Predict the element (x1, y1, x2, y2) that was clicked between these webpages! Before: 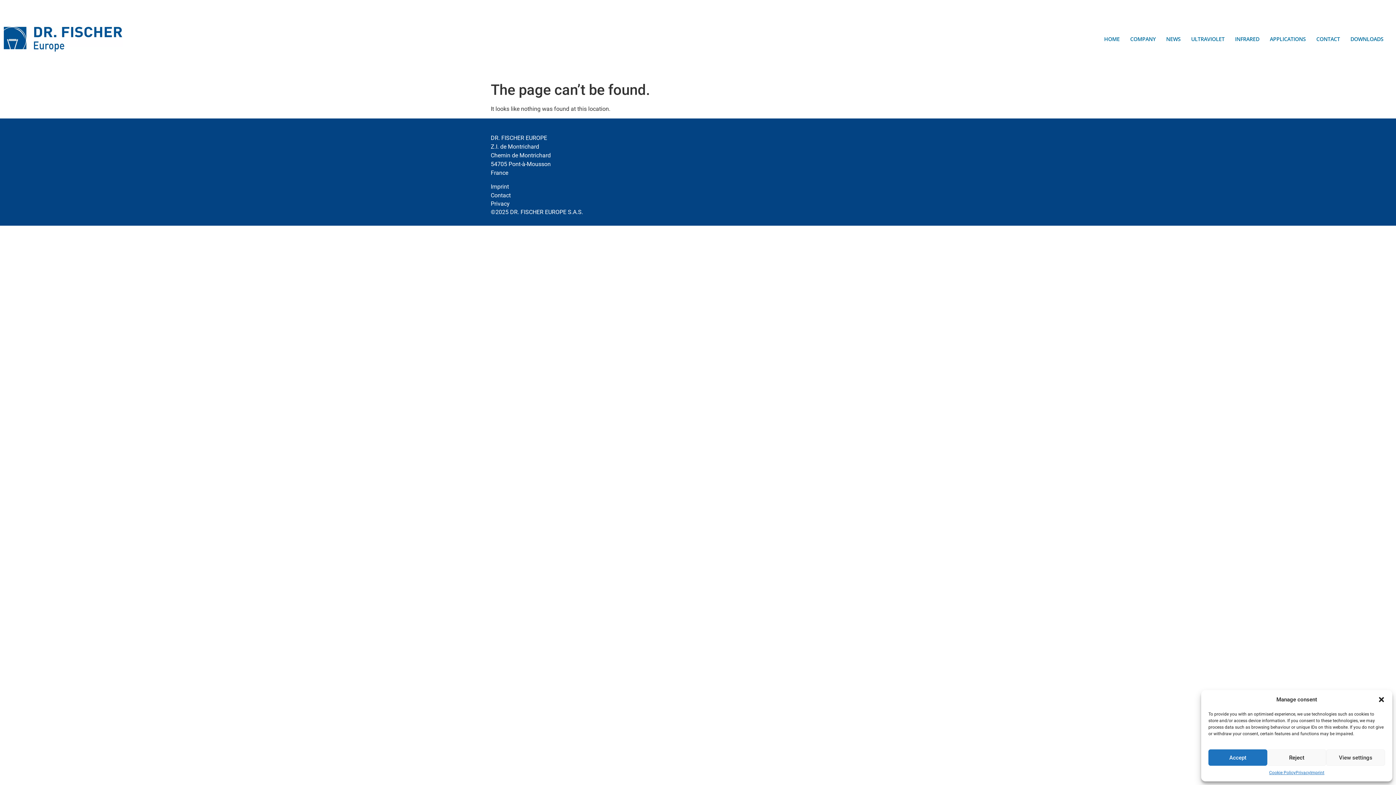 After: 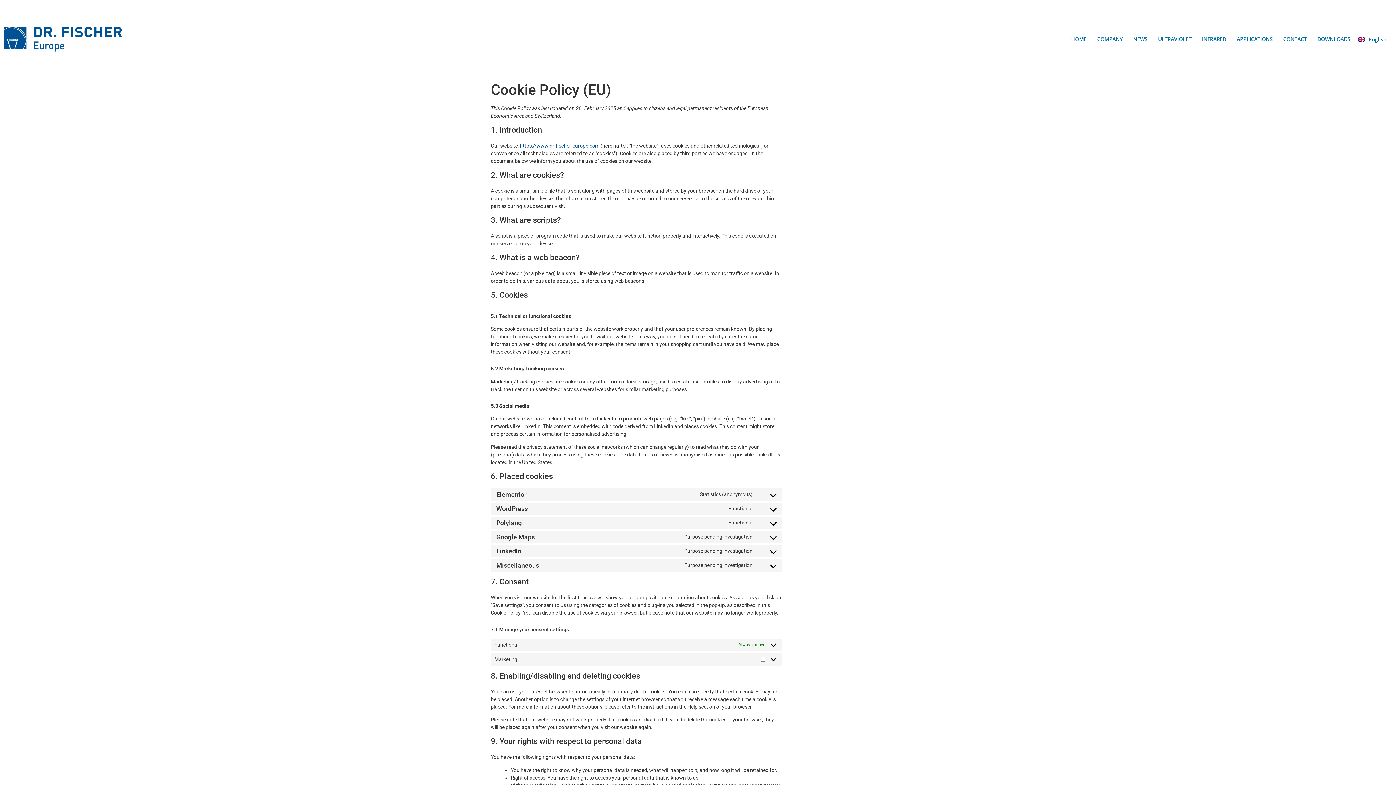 Action: label: Cookie Policy bbox: (1269, 769, 1295, 776)